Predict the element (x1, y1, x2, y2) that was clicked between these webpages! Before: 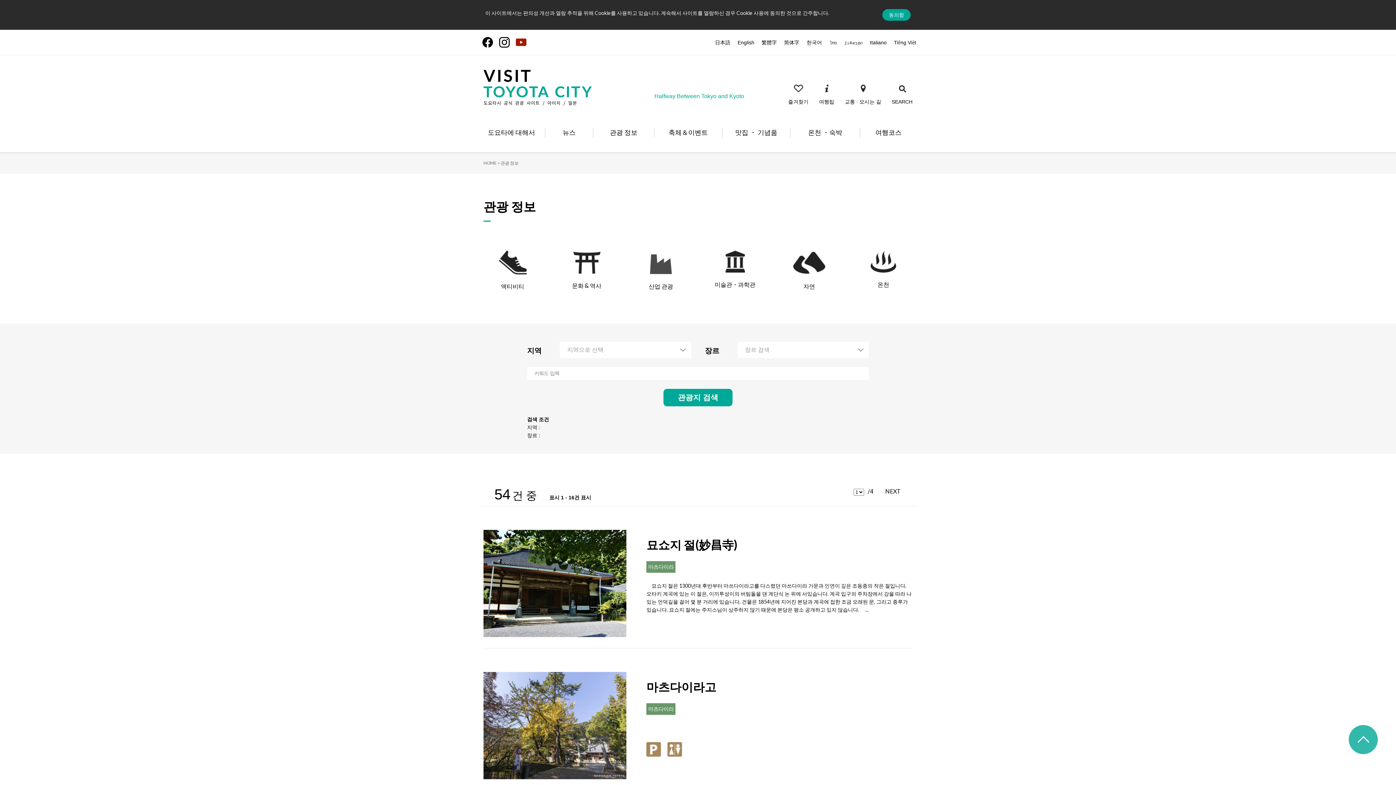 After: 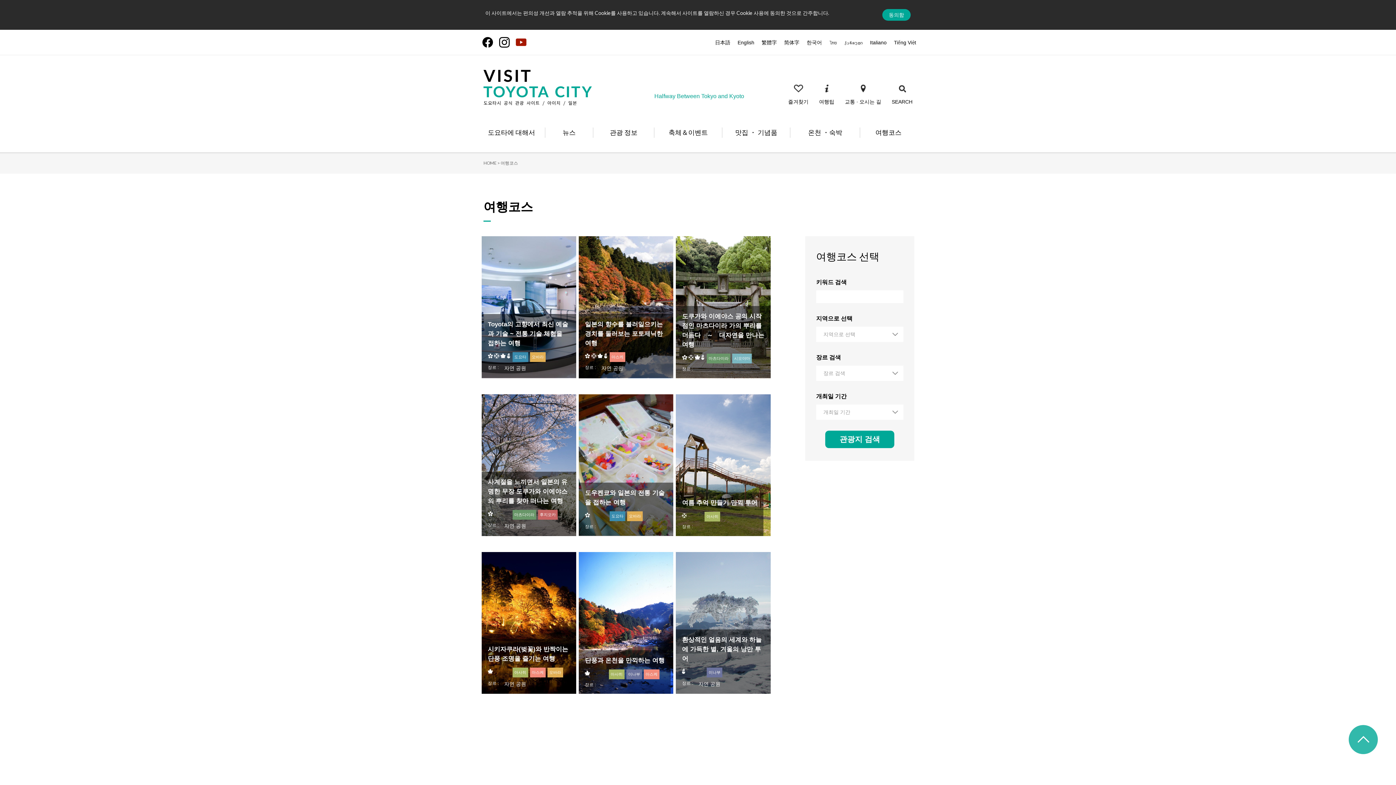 Action: bbox: (860, 127, 915, 137) label: 여행코스